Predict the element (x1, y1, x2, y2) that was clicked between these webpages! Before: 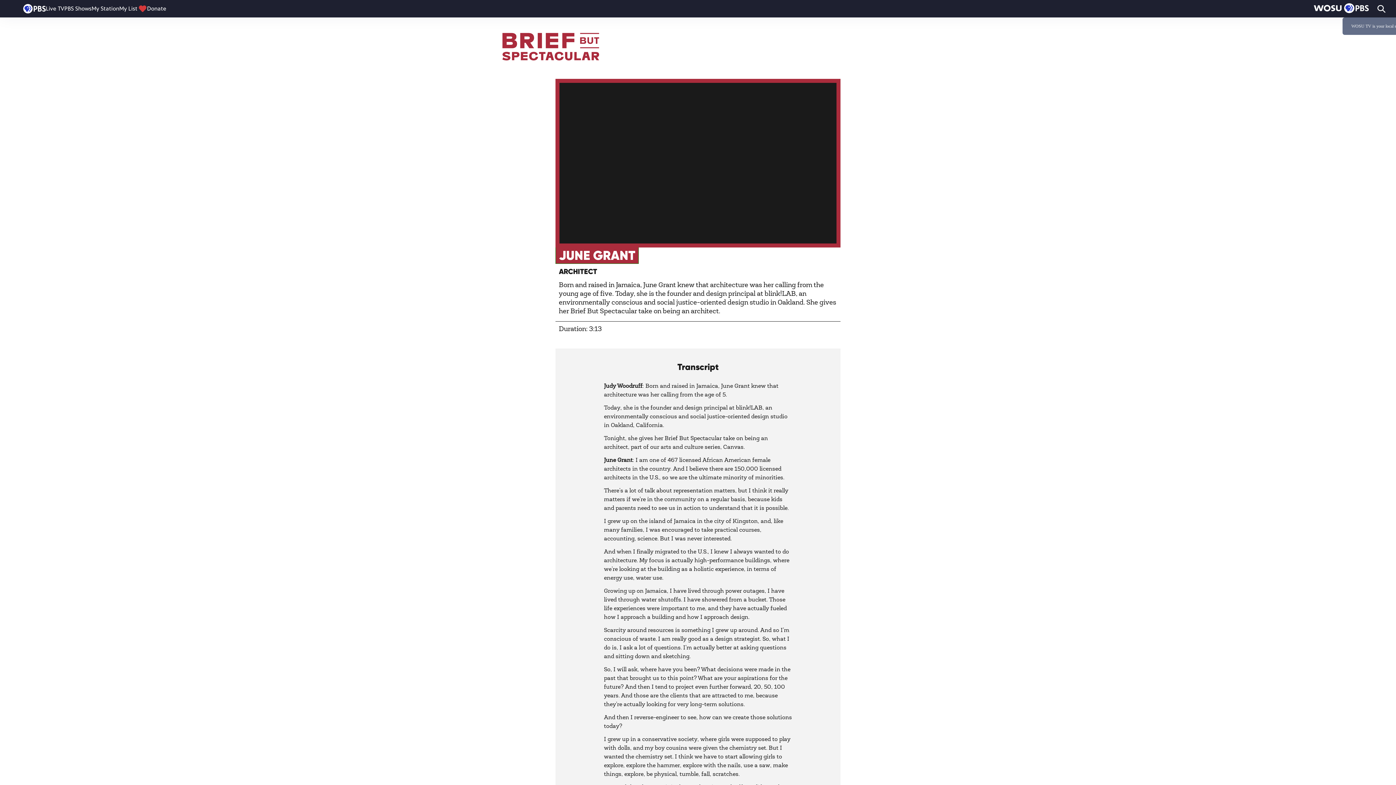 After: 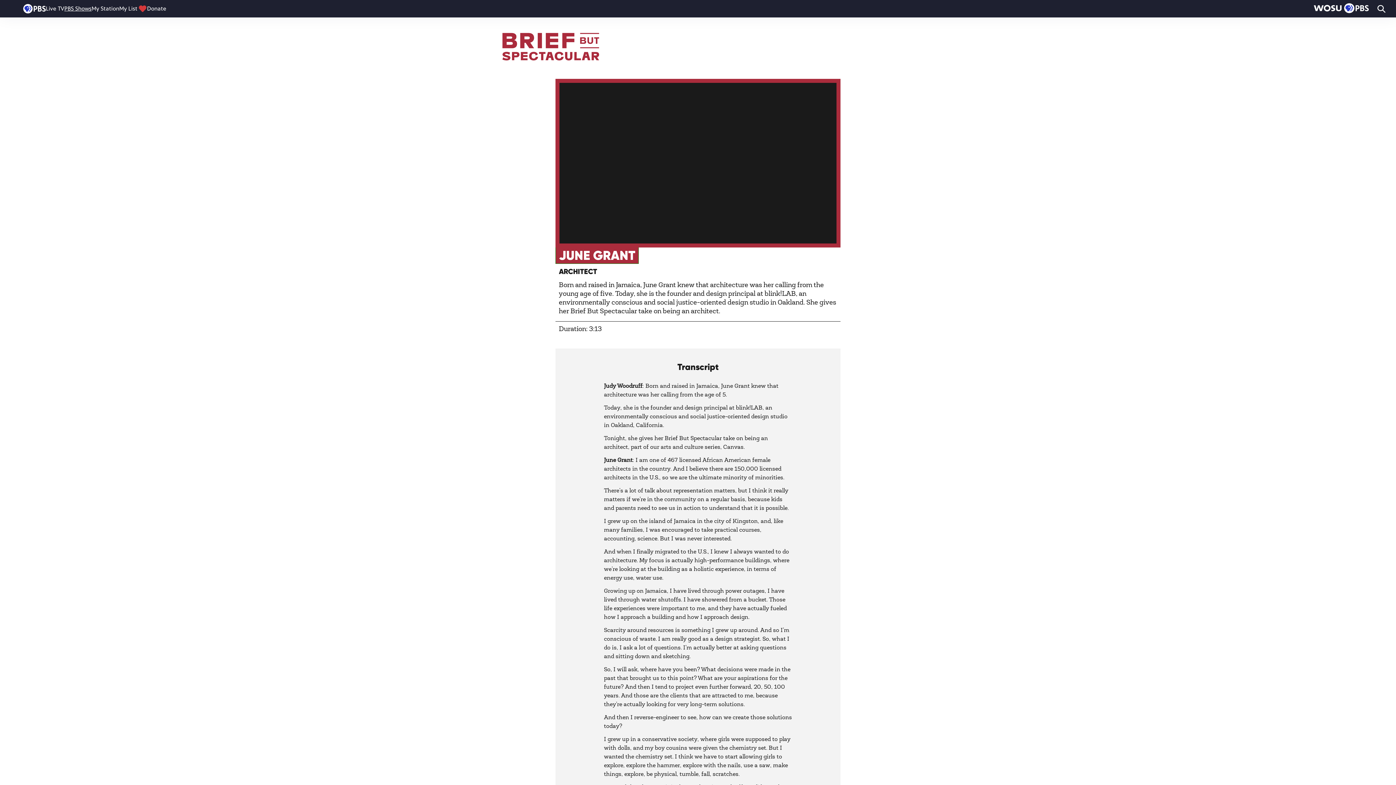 Action: bbox: (64, 0, 91, 17) label: PBS Shows